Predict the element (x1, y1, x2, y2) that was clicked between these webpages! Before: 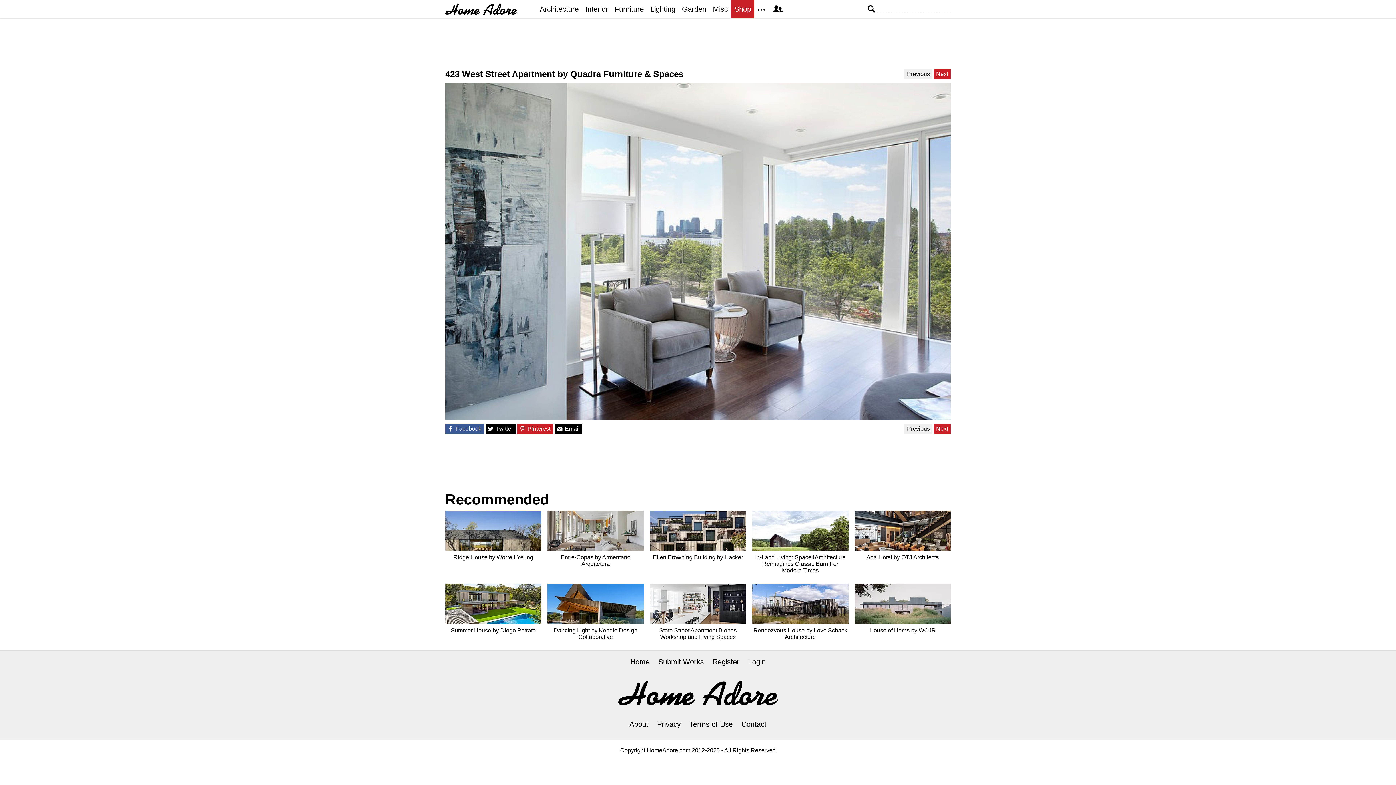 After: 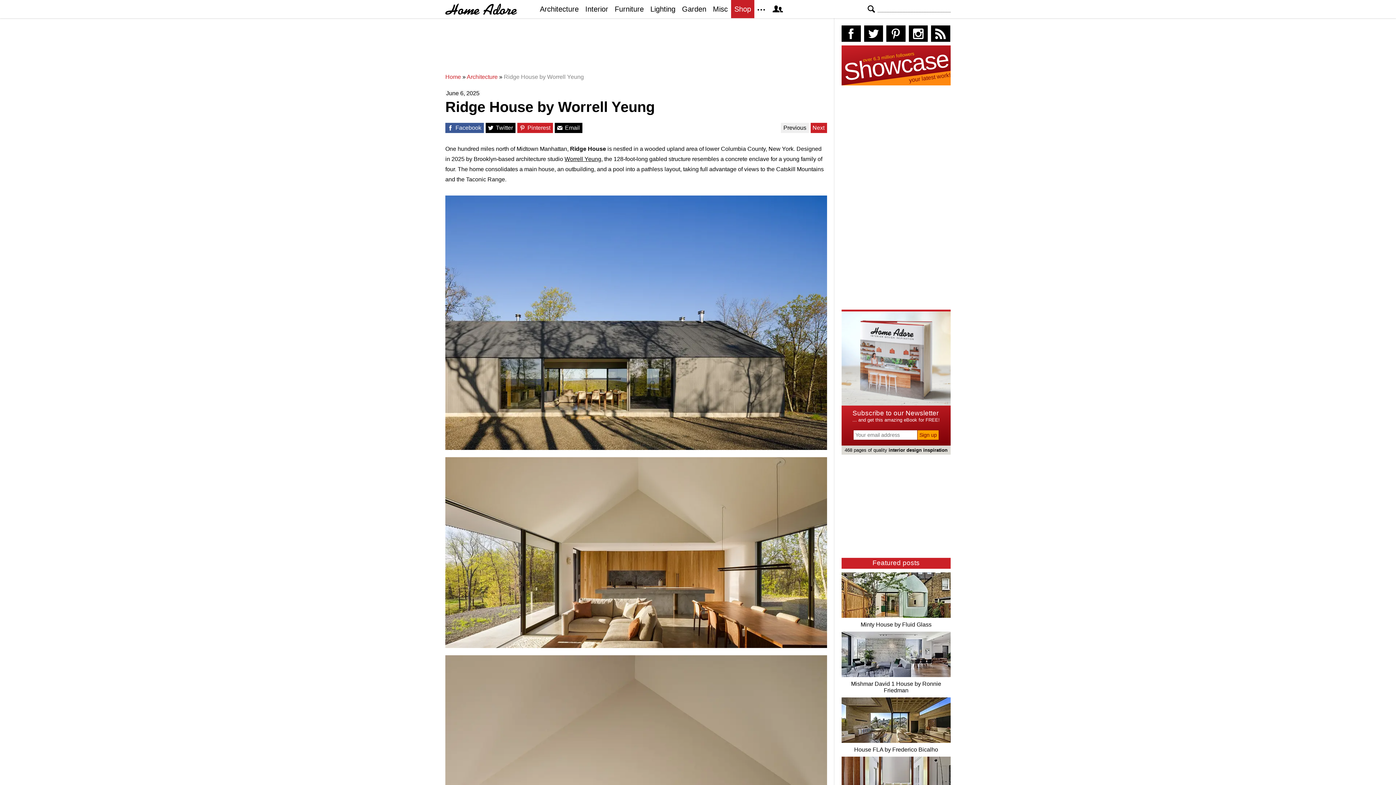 Action: bbox: (445, 510, 541, 550) label: Gallery